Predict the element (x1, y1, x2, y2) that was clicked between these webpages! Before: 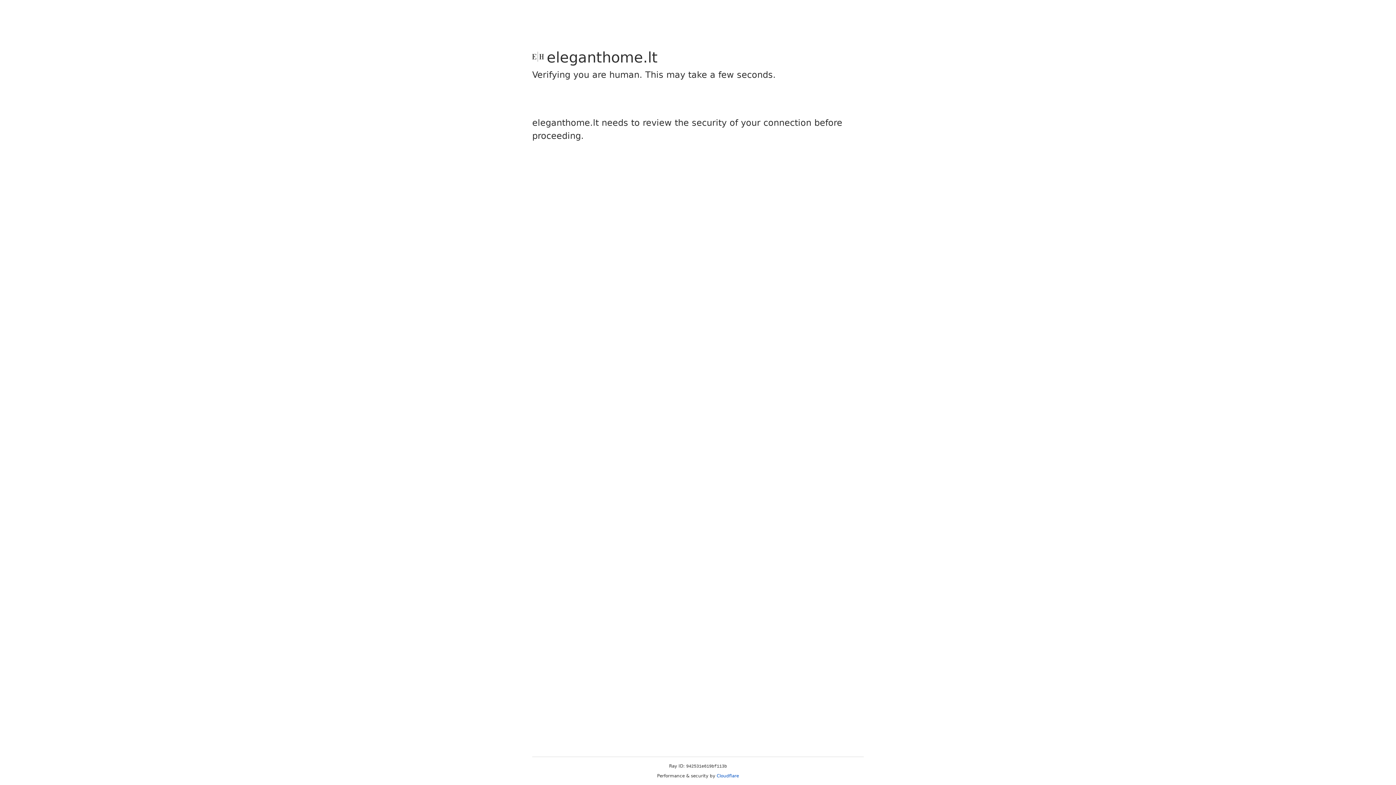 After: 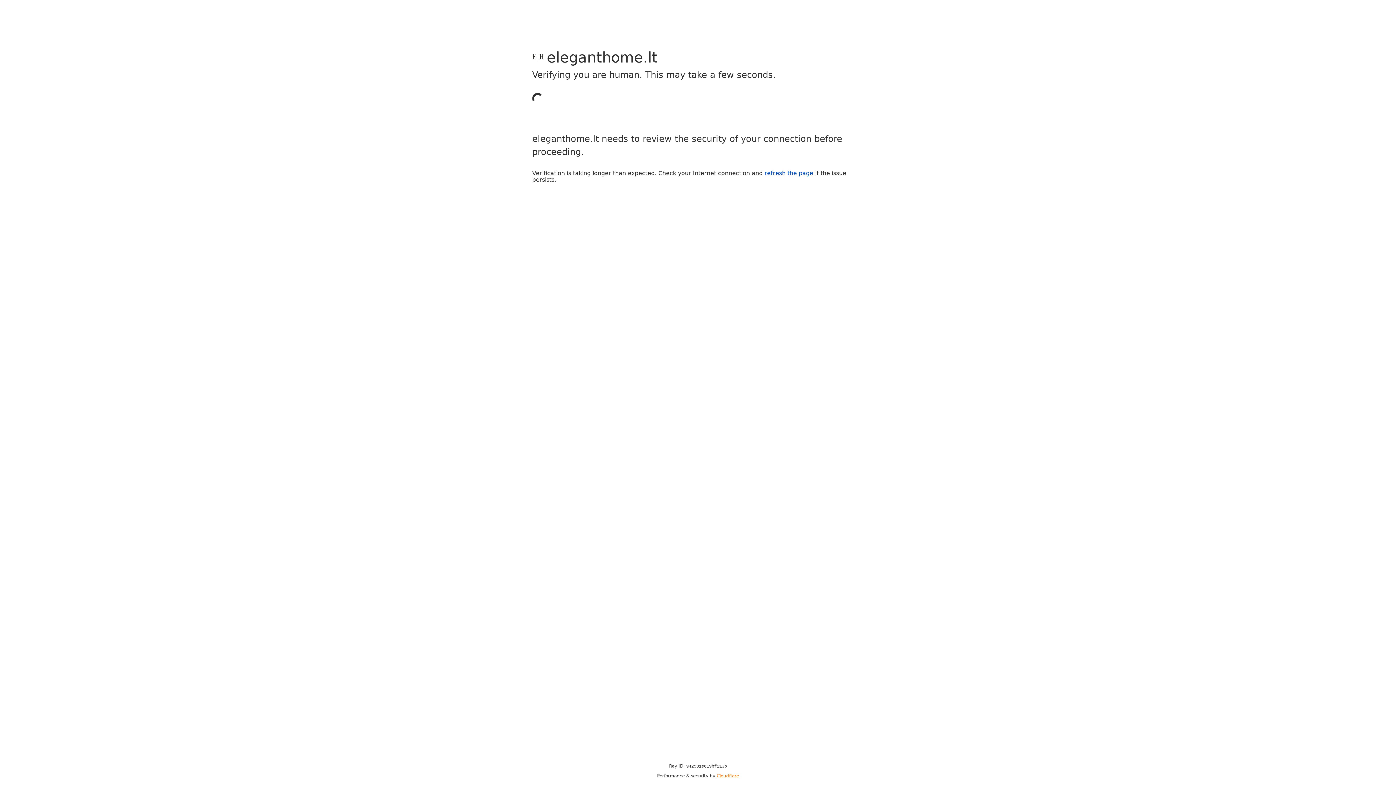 Action: bbox: (716, 773, 739, 778) label: Cloudflare